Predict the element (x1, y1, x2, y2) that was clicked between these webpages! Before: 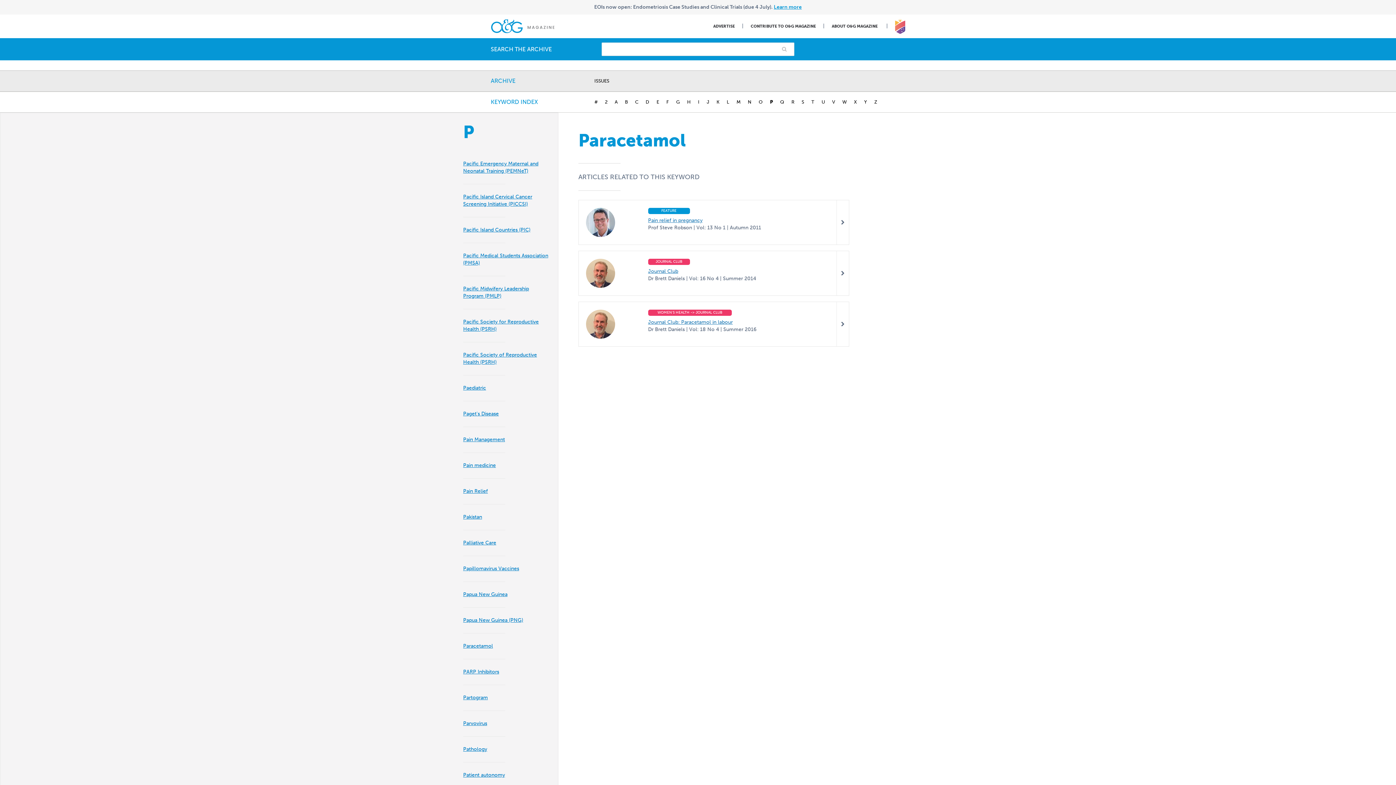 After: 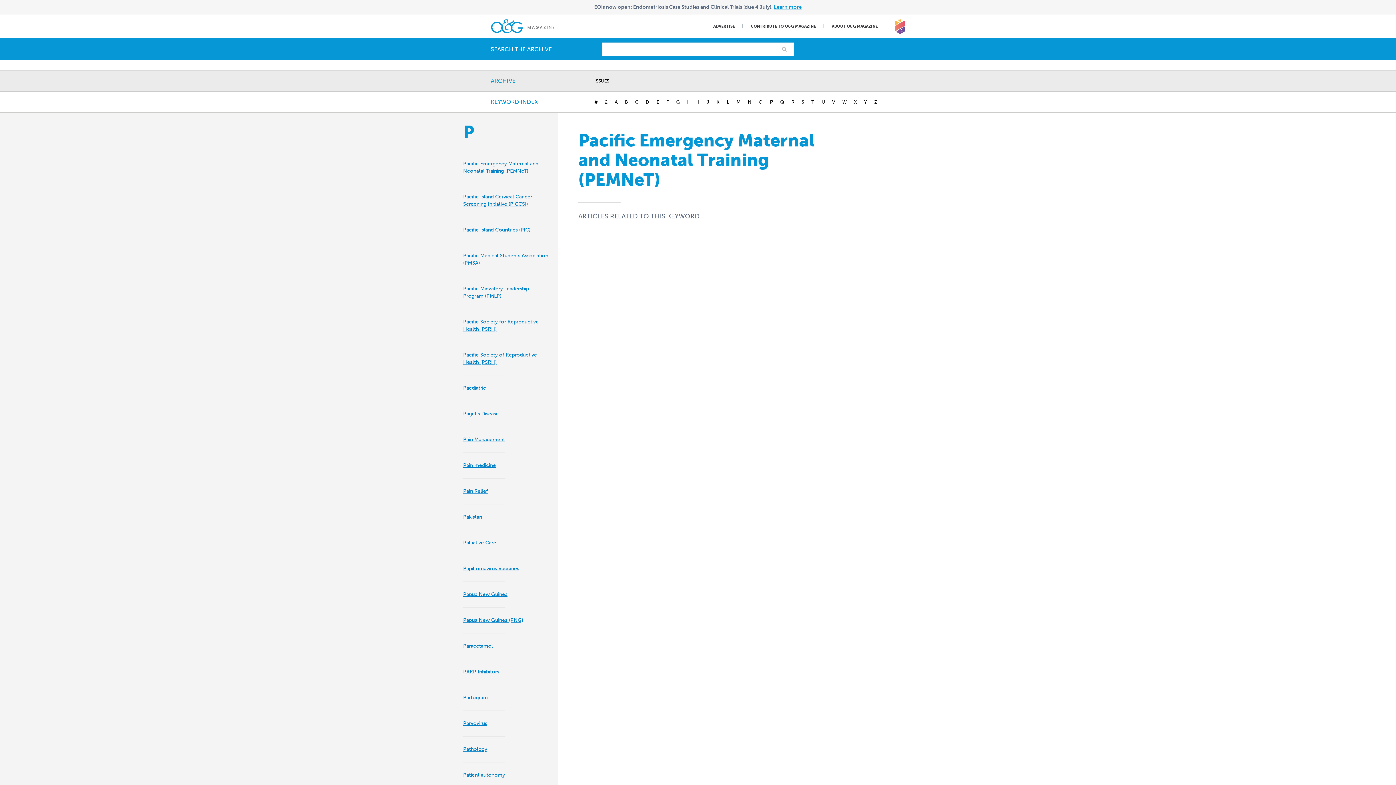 Action: label: P bbox: (770, 99, 773, 104)